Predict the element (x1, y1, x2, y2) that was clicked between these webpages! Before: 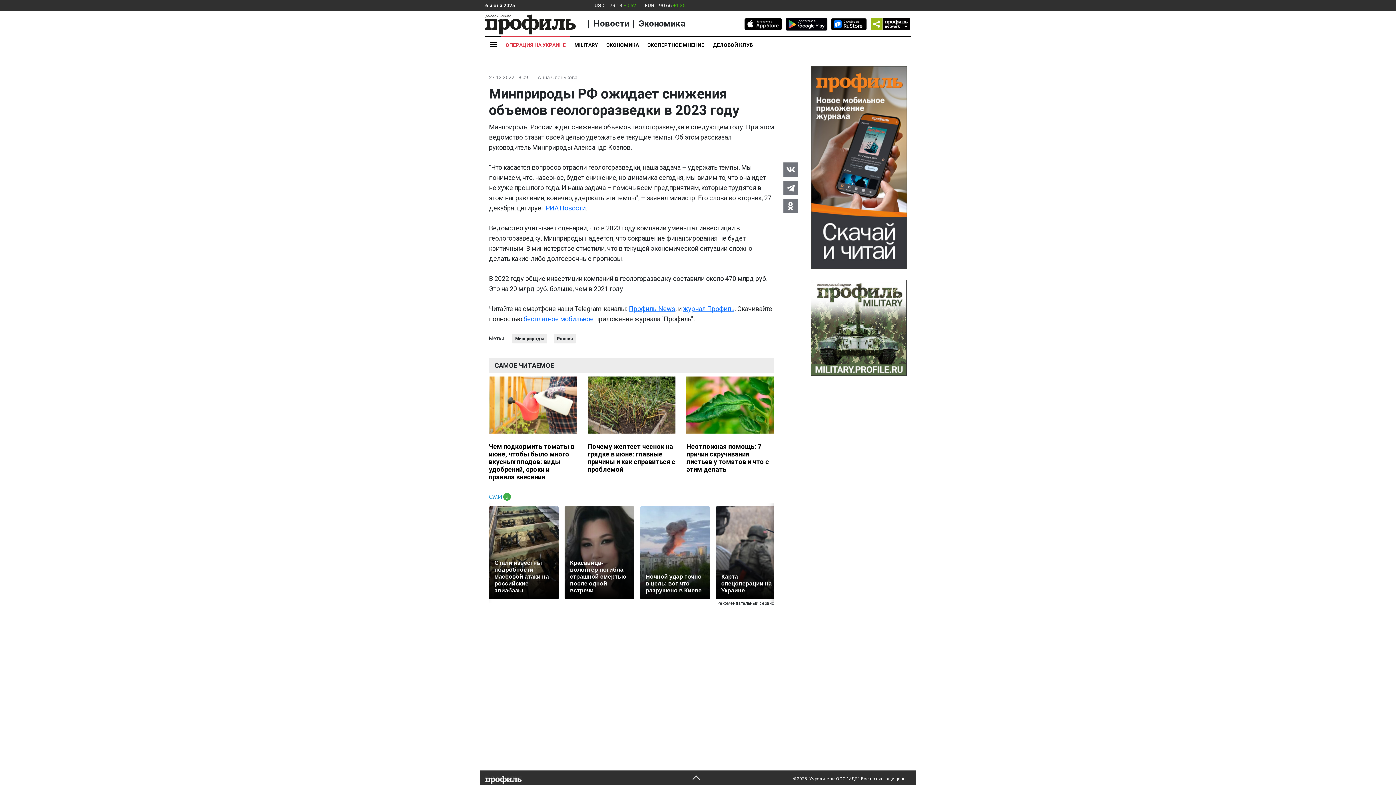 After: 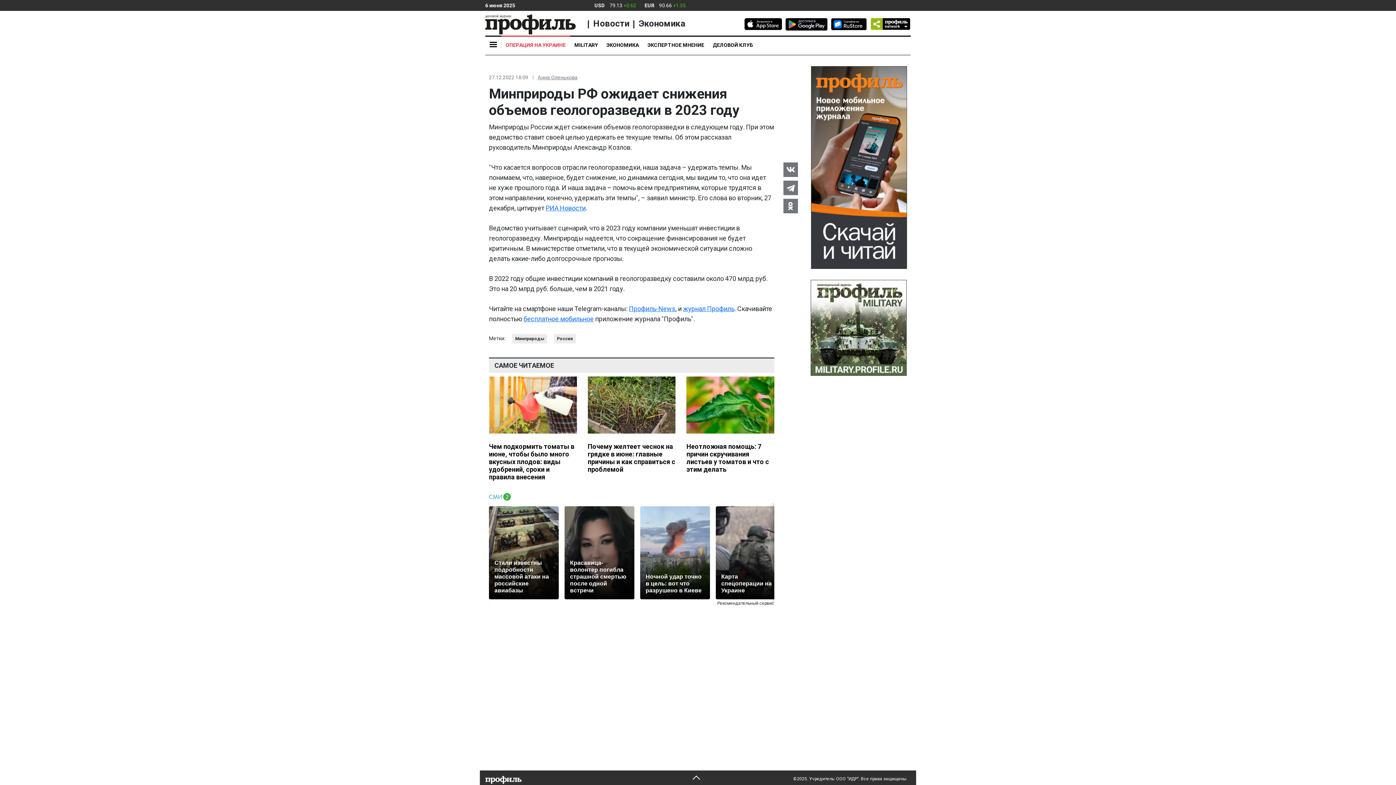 Action: bbox: (783, 180, 798, 195)